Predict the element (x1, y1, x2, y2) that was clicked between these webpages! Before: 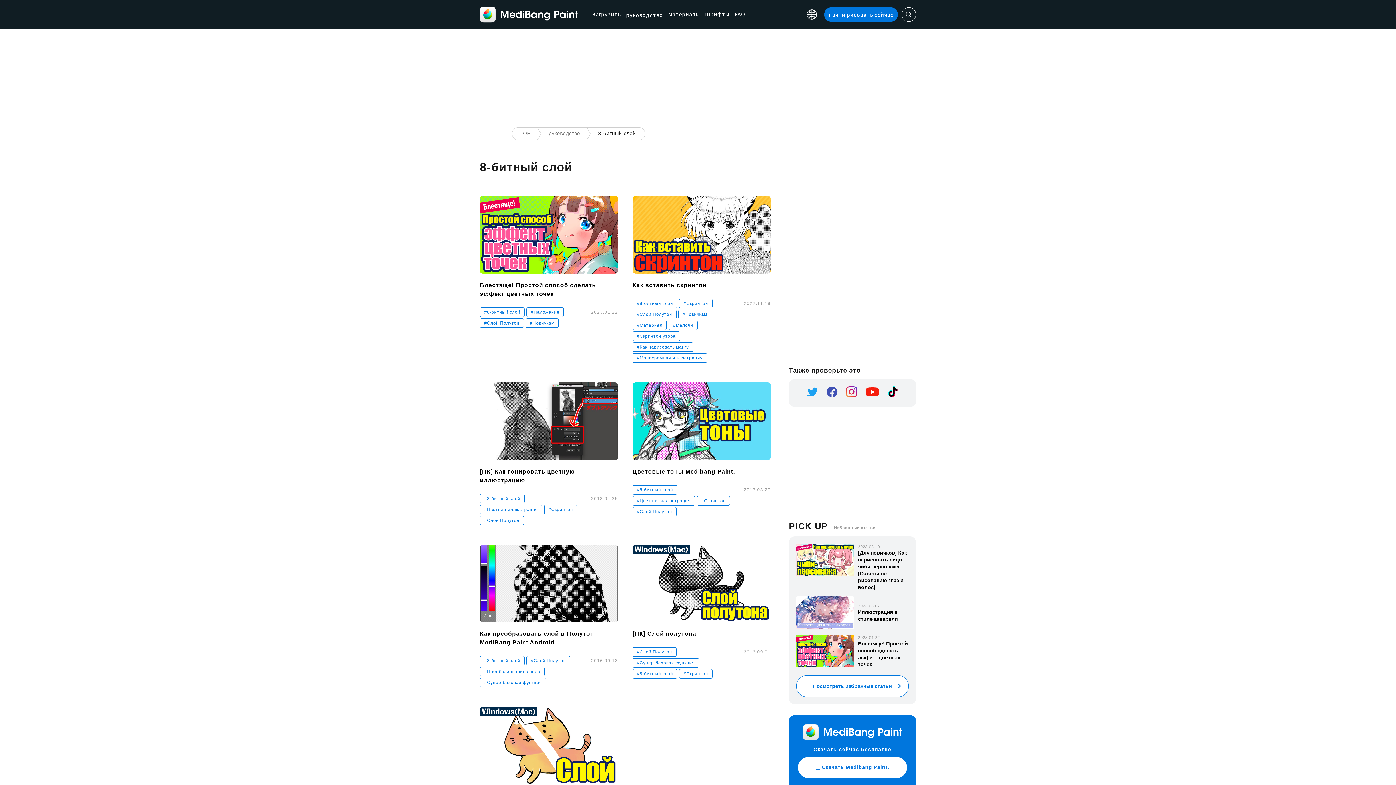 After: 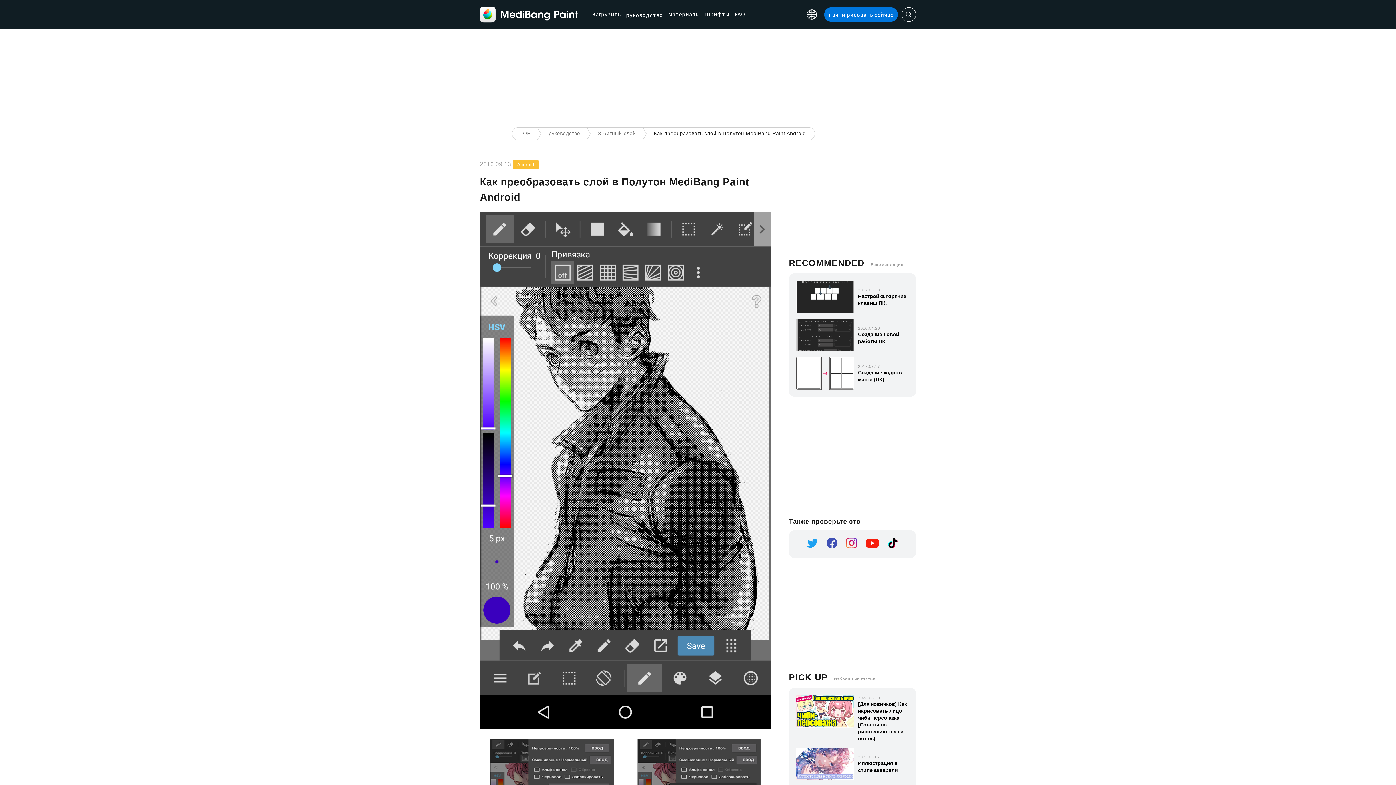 Action: label: Как преобразовать слой в Полутон MediBang Paint Android bbox: (480, 629, 618, 647)